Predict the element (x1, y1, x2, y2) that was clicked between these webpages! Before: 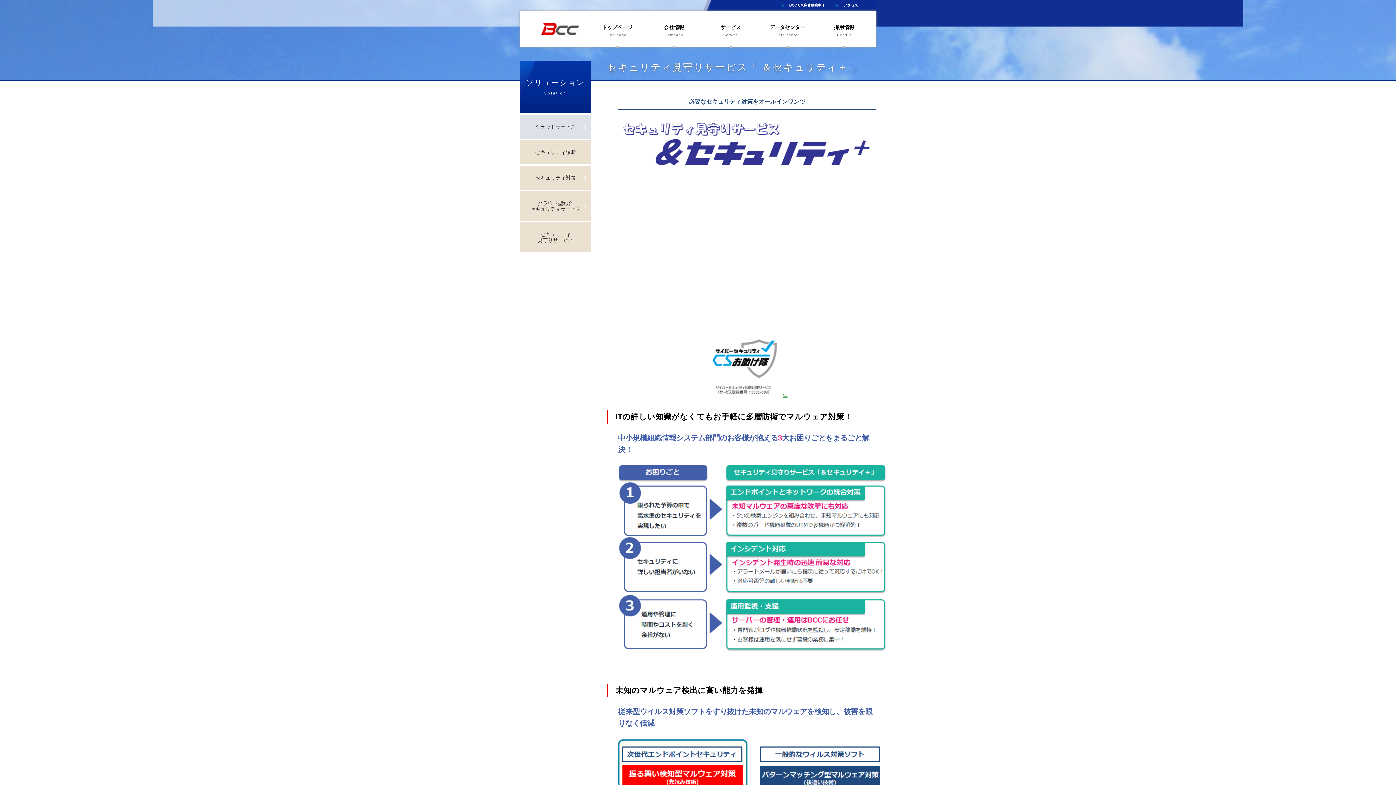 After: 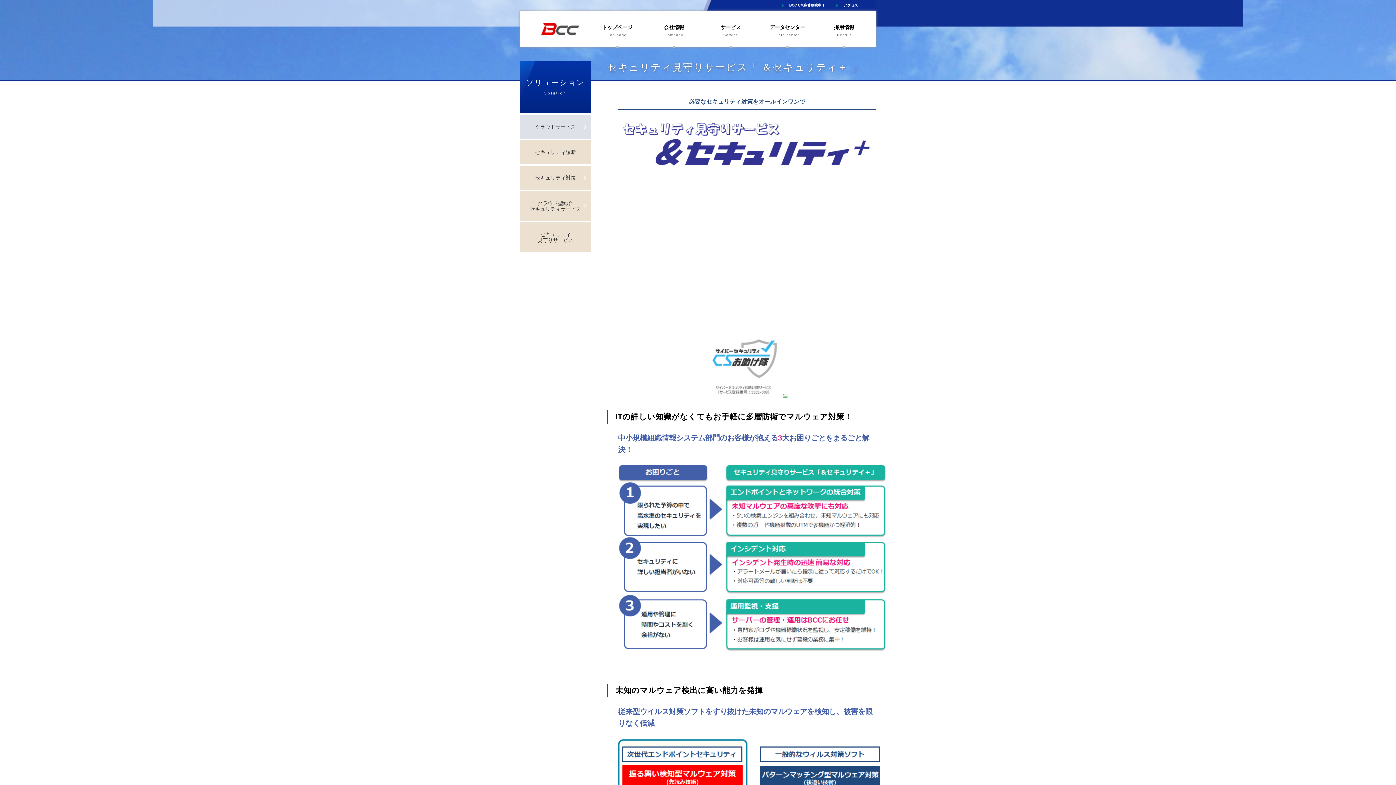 Action: bbox: (706, 392, 788, 398)